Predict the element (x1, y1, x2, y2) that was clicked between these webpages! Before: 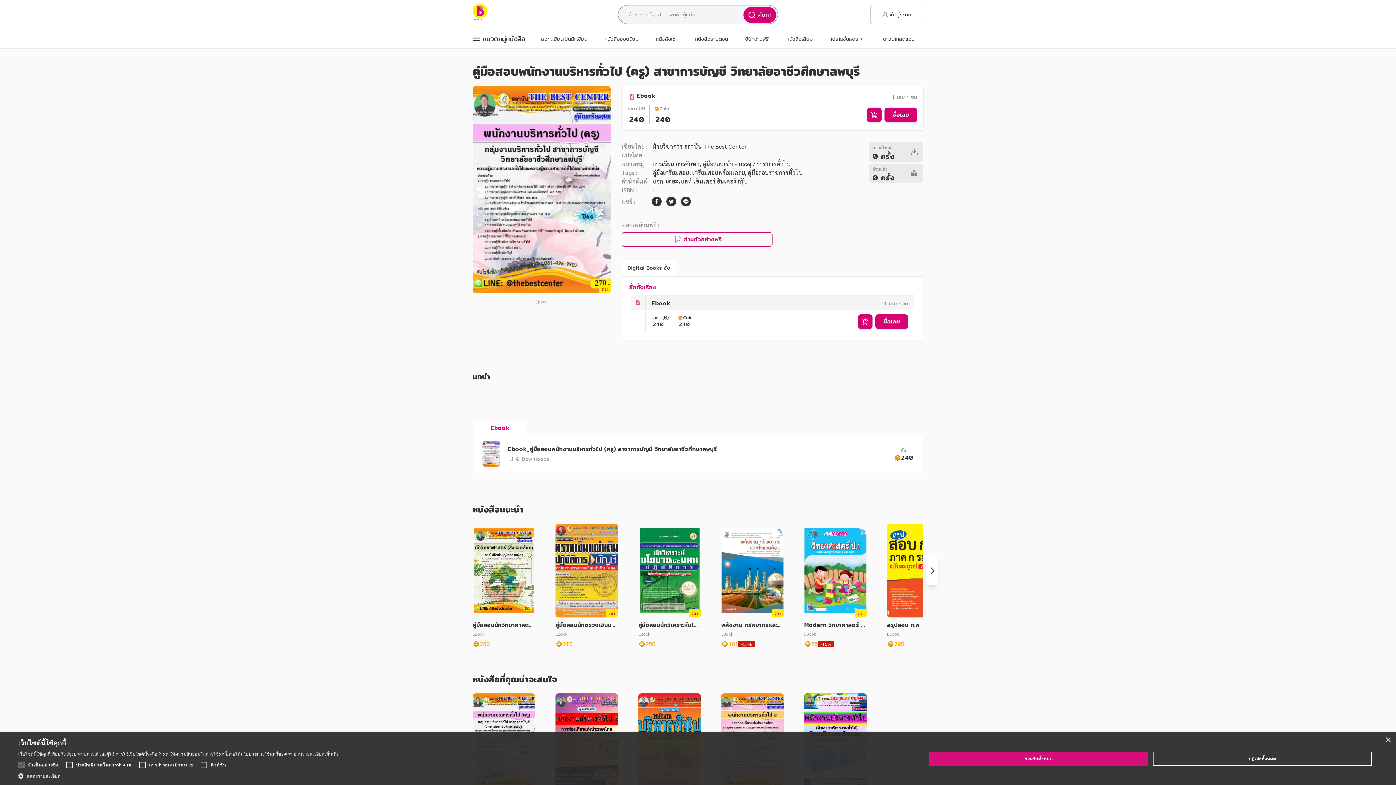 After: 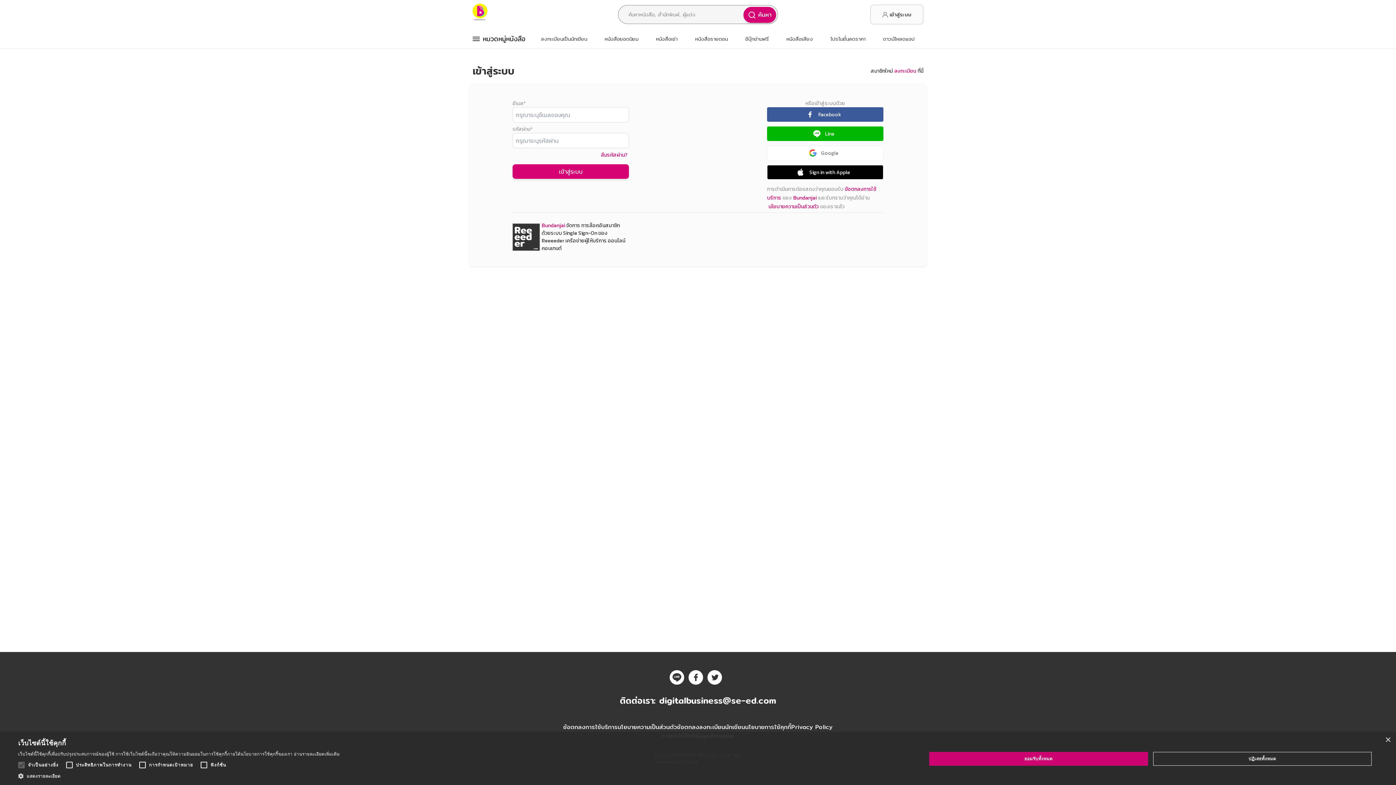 Action: label: เข้าสู่ระบบ bbox: (870, 4, 923, 24)